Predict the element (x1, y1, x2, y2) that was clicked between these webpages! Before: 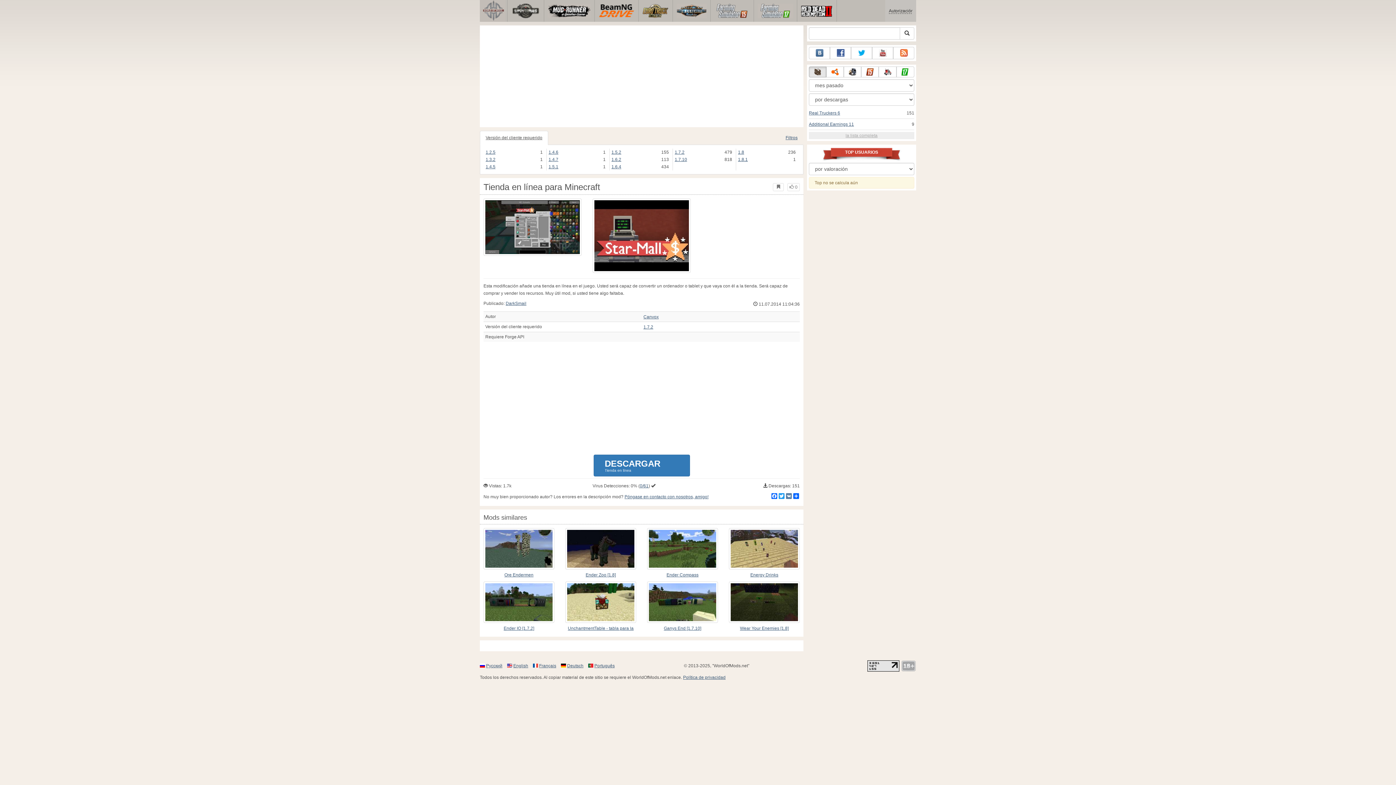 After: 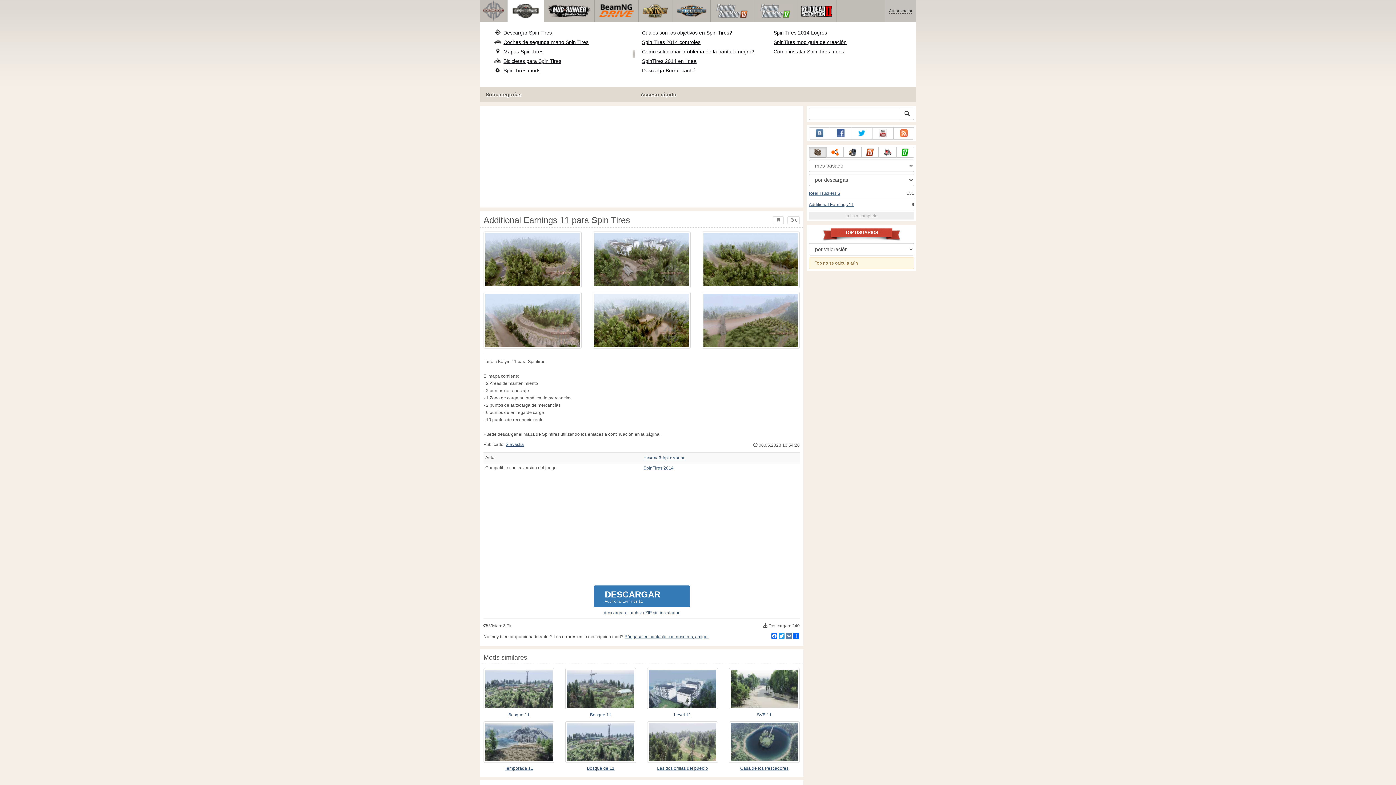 Action: bbox: (809, 121, 854, 126) label: Additional Earnings 11